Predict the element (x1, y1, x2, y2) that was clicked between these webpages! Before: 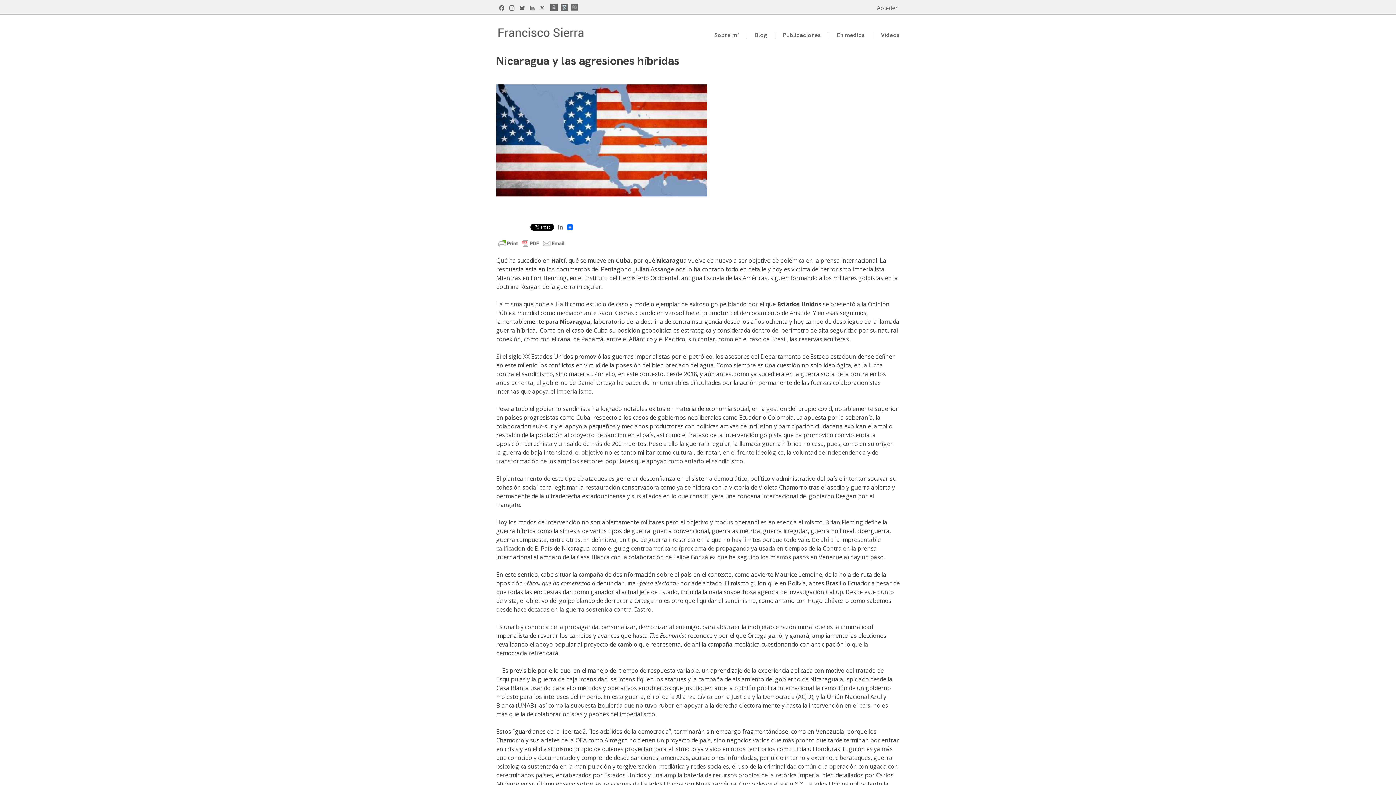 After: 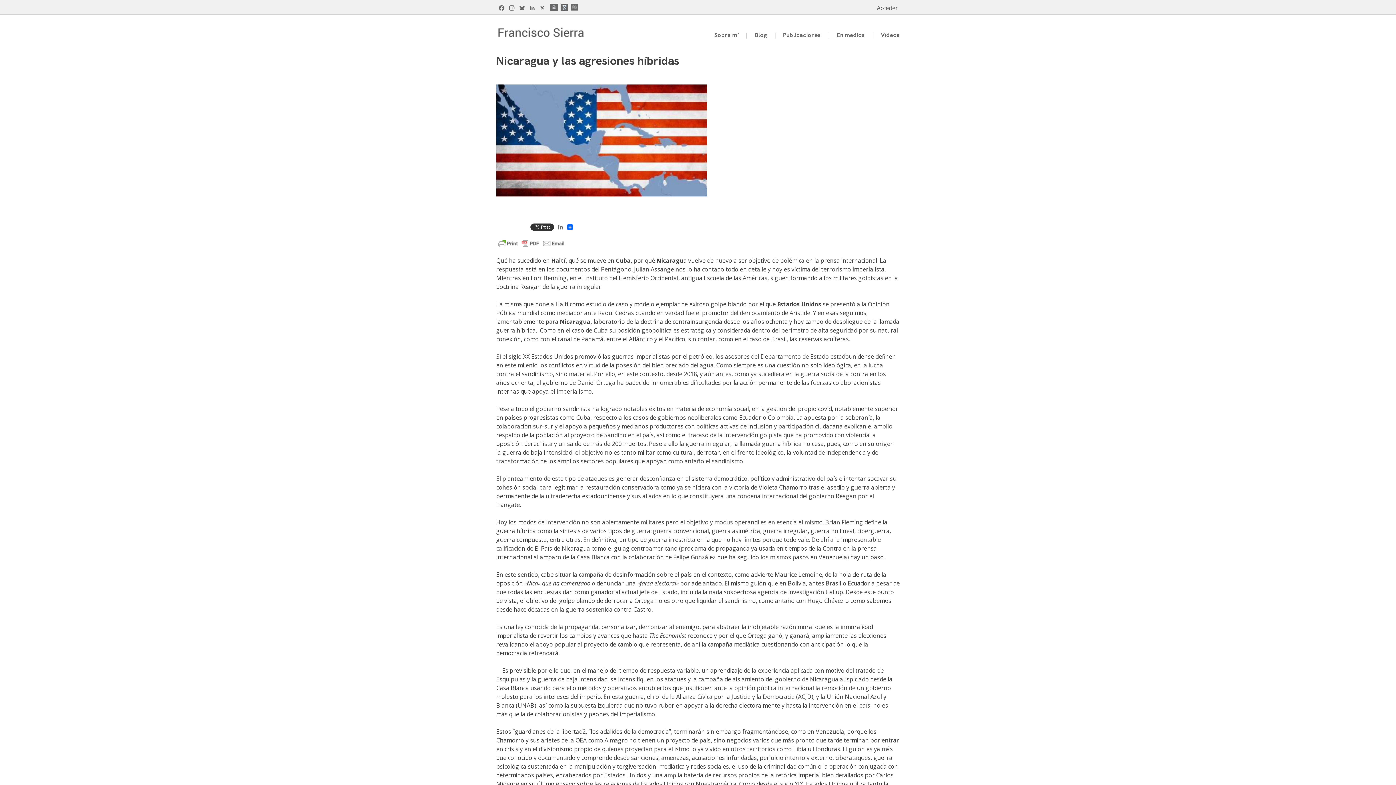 Action: bbox: (529, 223, 555, 232)